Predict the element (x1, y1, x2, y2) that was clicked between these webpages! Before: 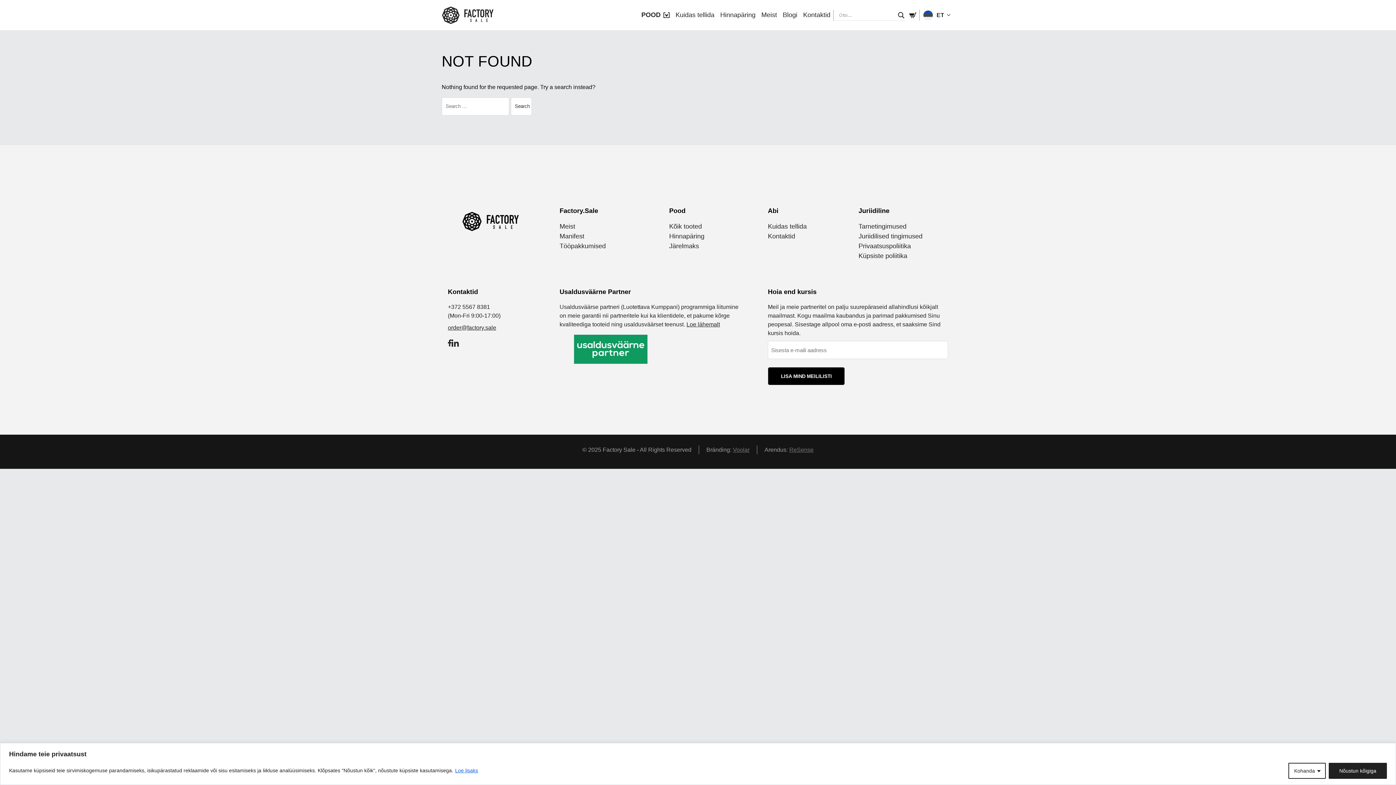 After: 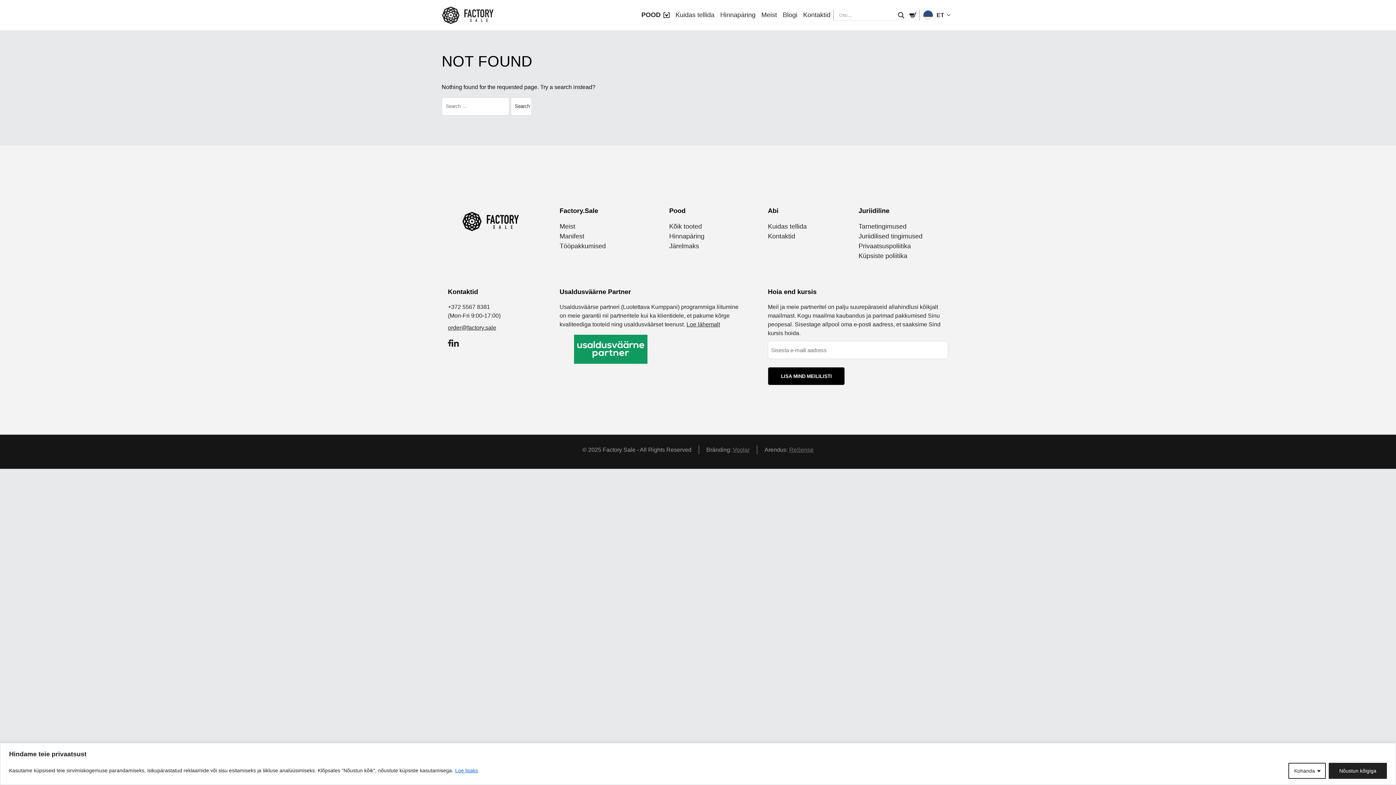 Action: bbox: (448, 324, 496, 331) label: order@factory.sale